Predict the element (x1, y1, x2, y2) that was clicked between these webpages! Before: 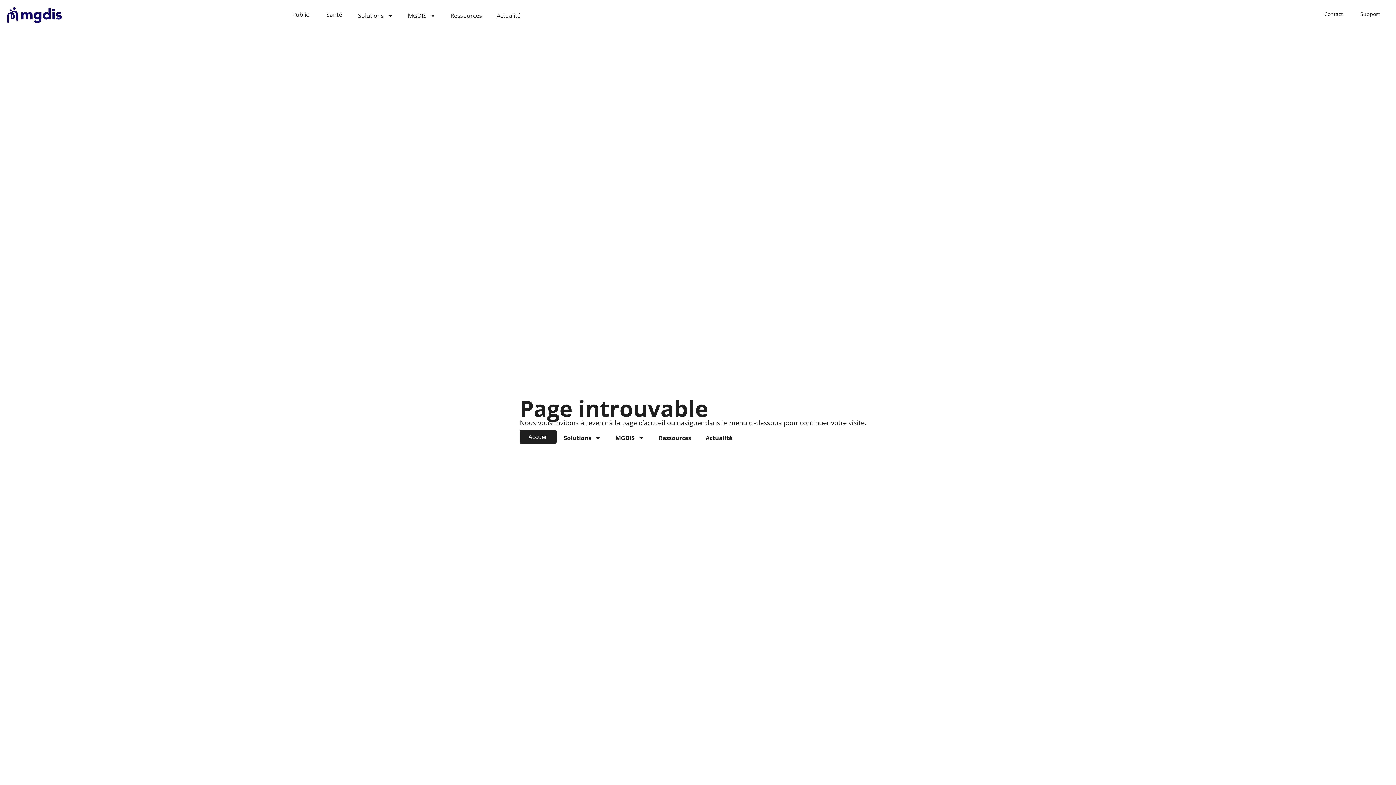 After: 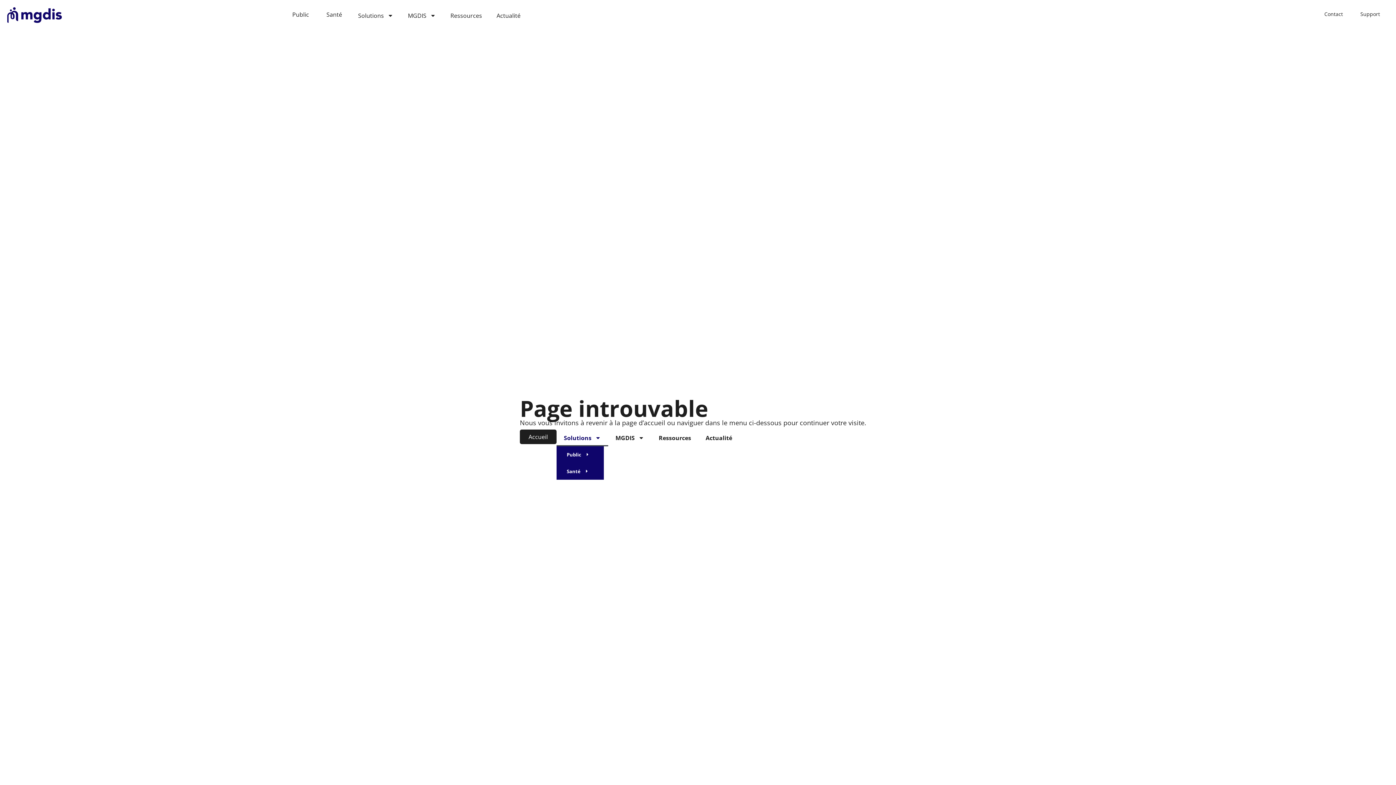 Action: bbox: (556, 429, 608, 446) label: Solutions